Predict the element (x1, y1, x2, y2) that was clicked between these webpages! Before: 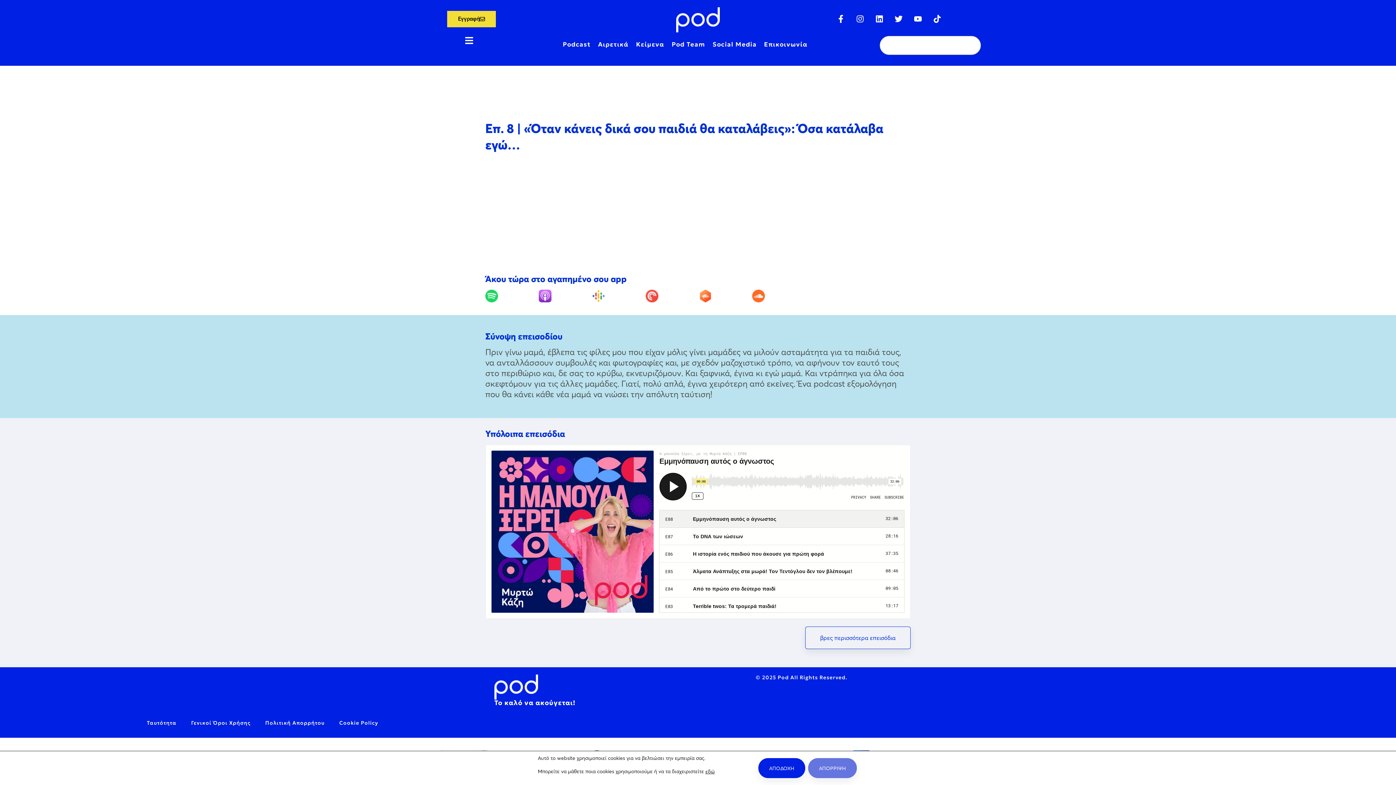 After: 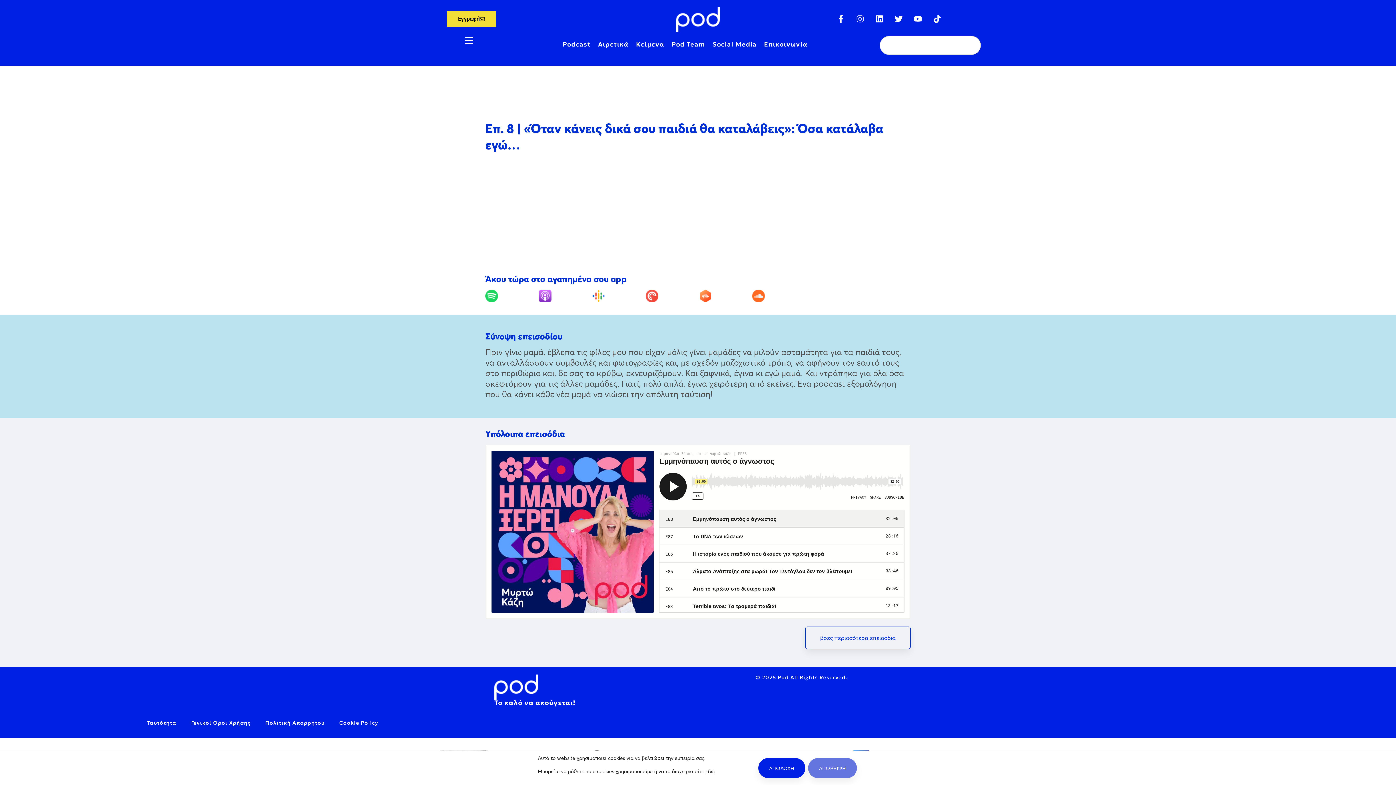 Action: label: Instagram bbox: (852, 10, 868, 26)